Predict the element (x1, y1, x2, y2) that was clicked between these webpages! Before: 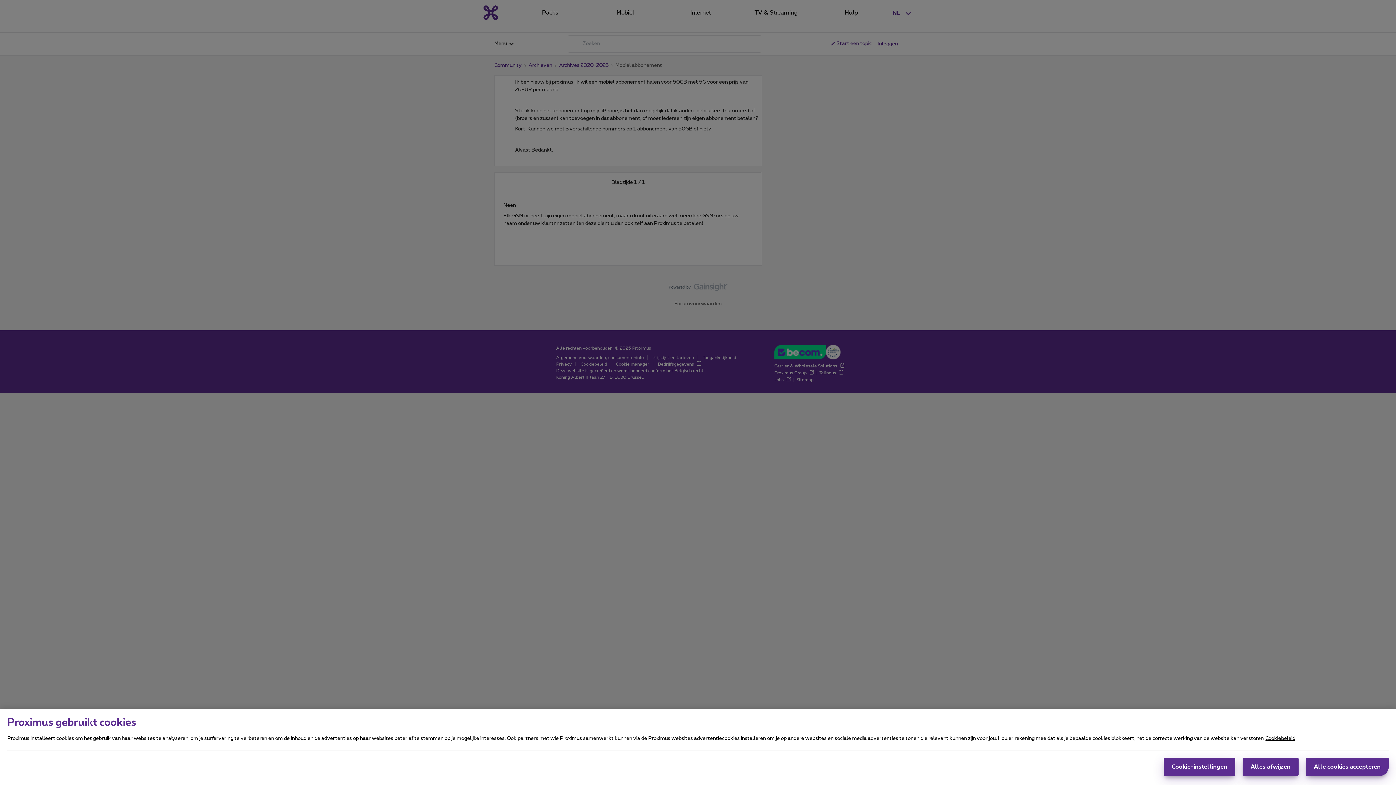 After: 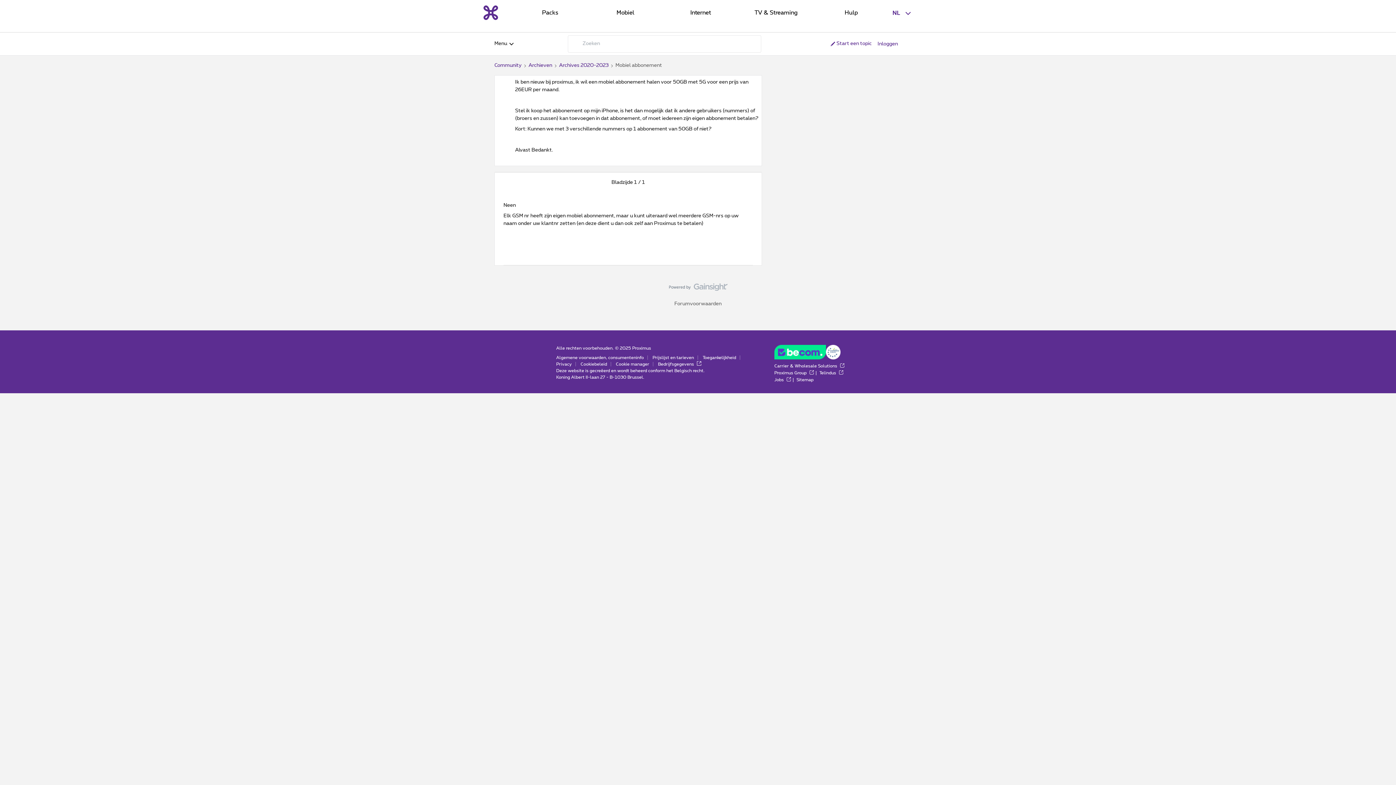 Action: bbox: (1306, 758, 1389, 776) label: Alle cookies accepteren